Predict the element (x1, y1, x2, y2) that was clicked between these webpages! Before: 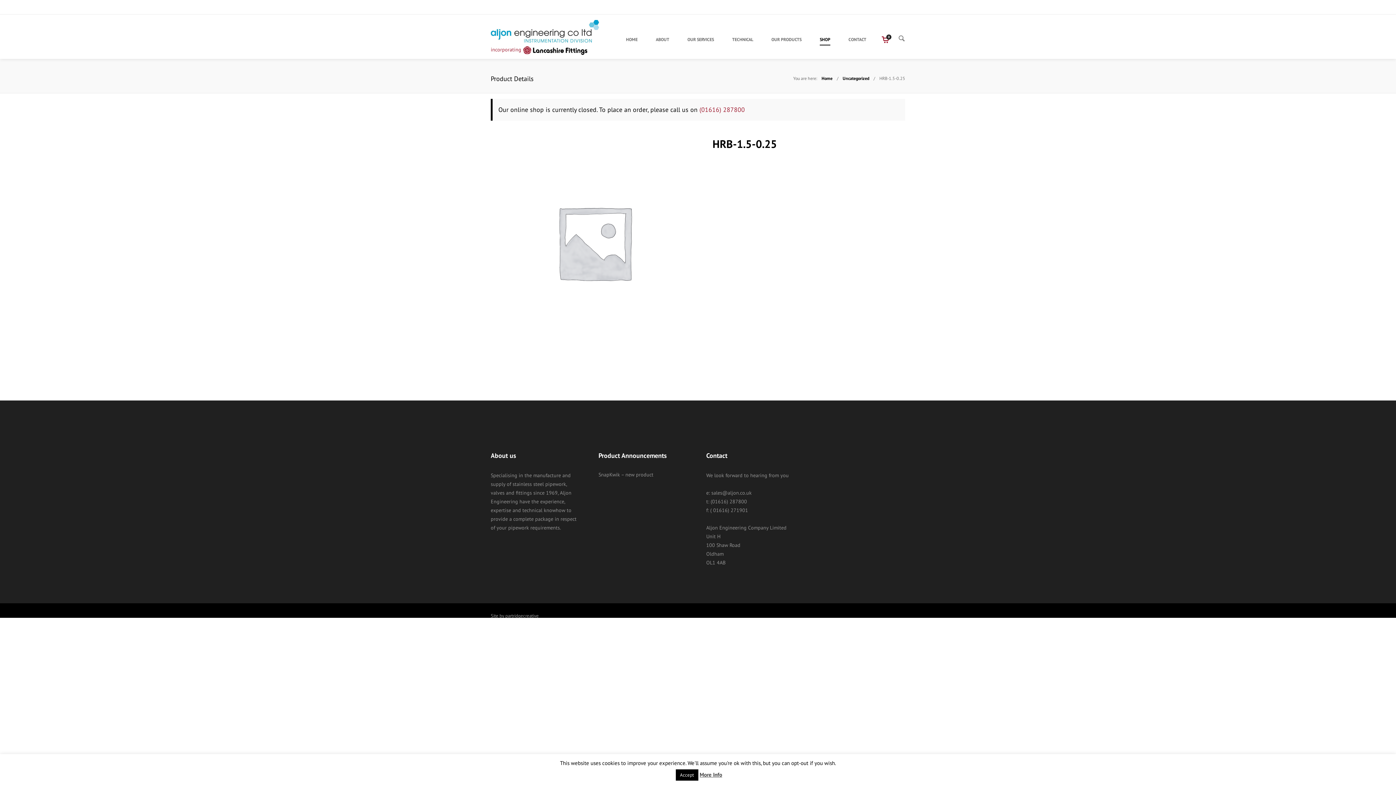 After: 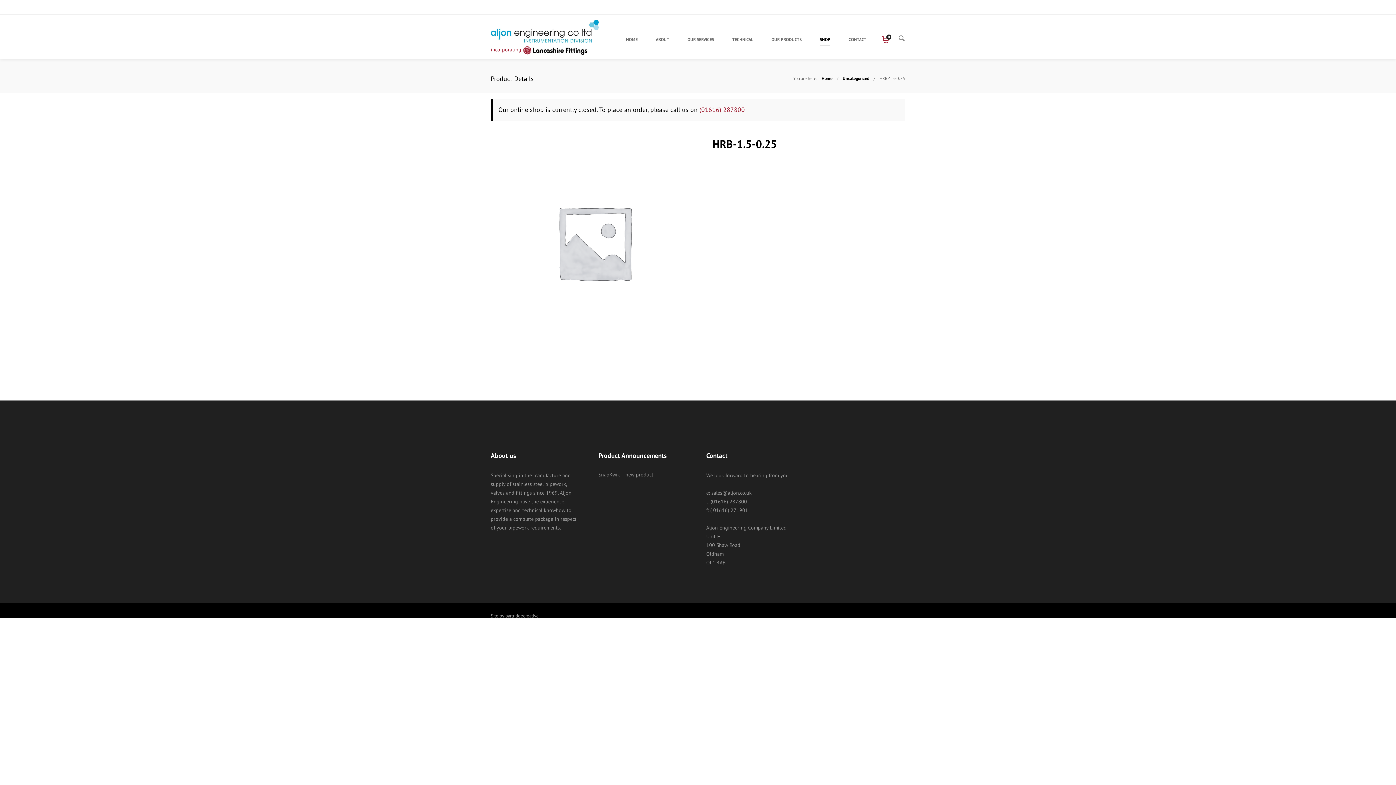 Action: bbox: (675, 769, 698, 781) label: Accept